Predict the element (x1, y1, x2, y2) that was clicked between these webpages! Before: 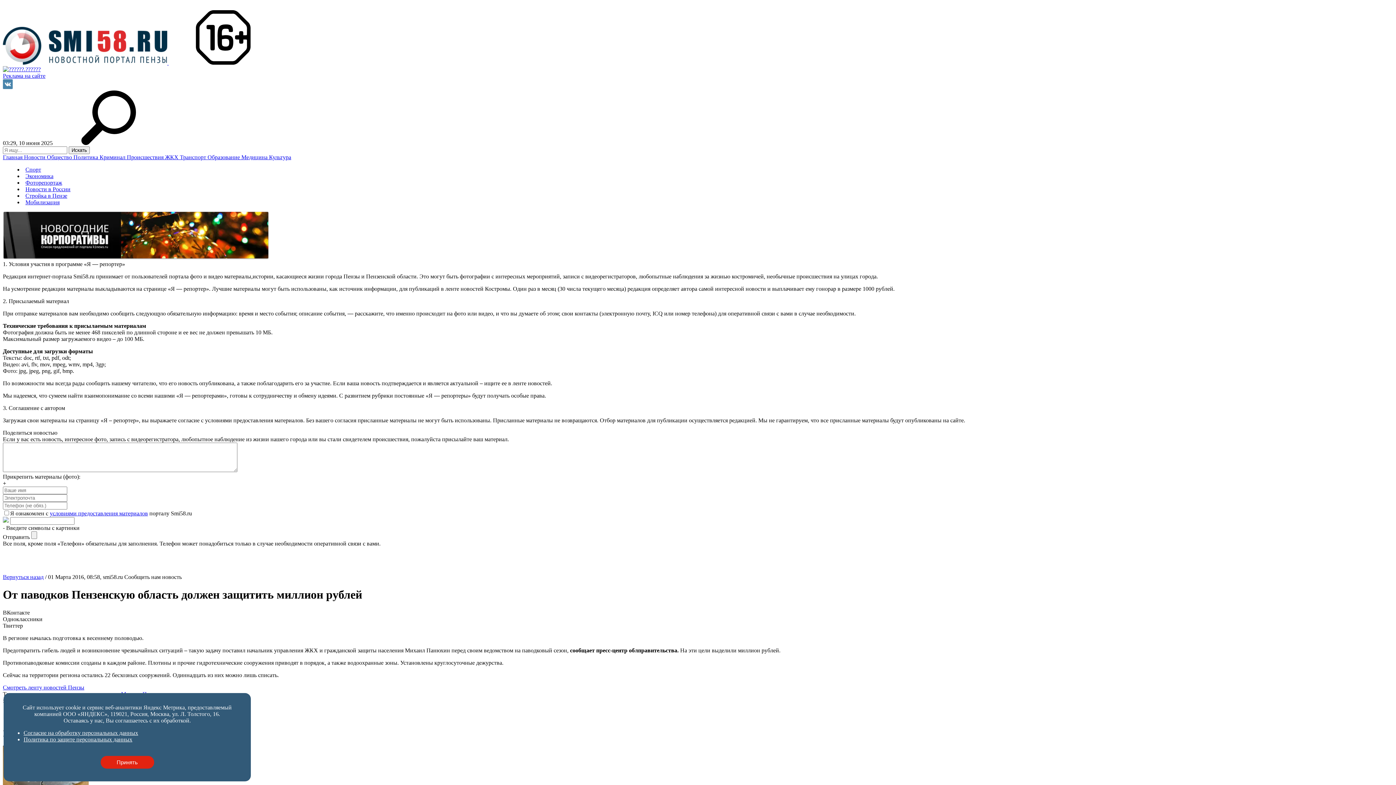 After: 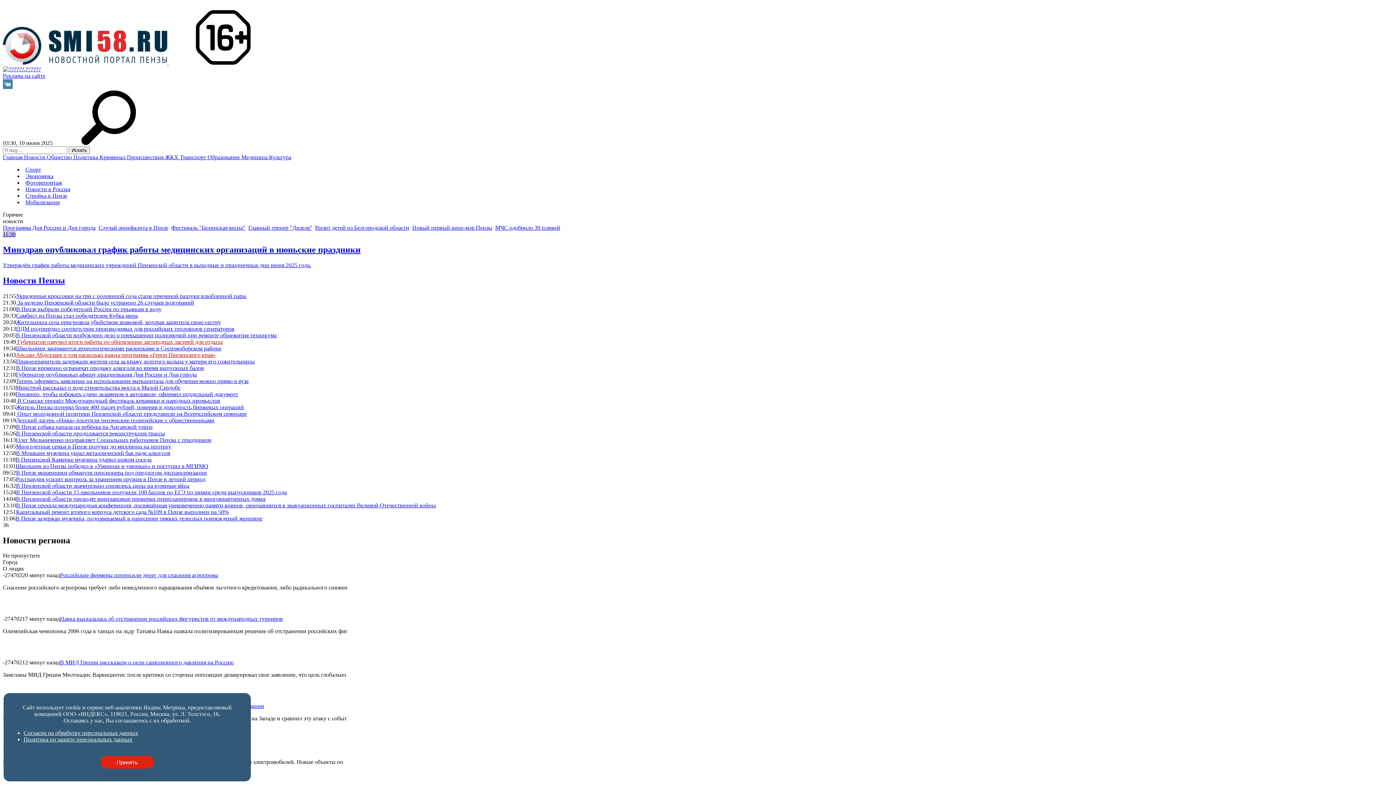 Action: label: Смотреть ленту новостей Пензы bbox: (2, 684, 84, 690)